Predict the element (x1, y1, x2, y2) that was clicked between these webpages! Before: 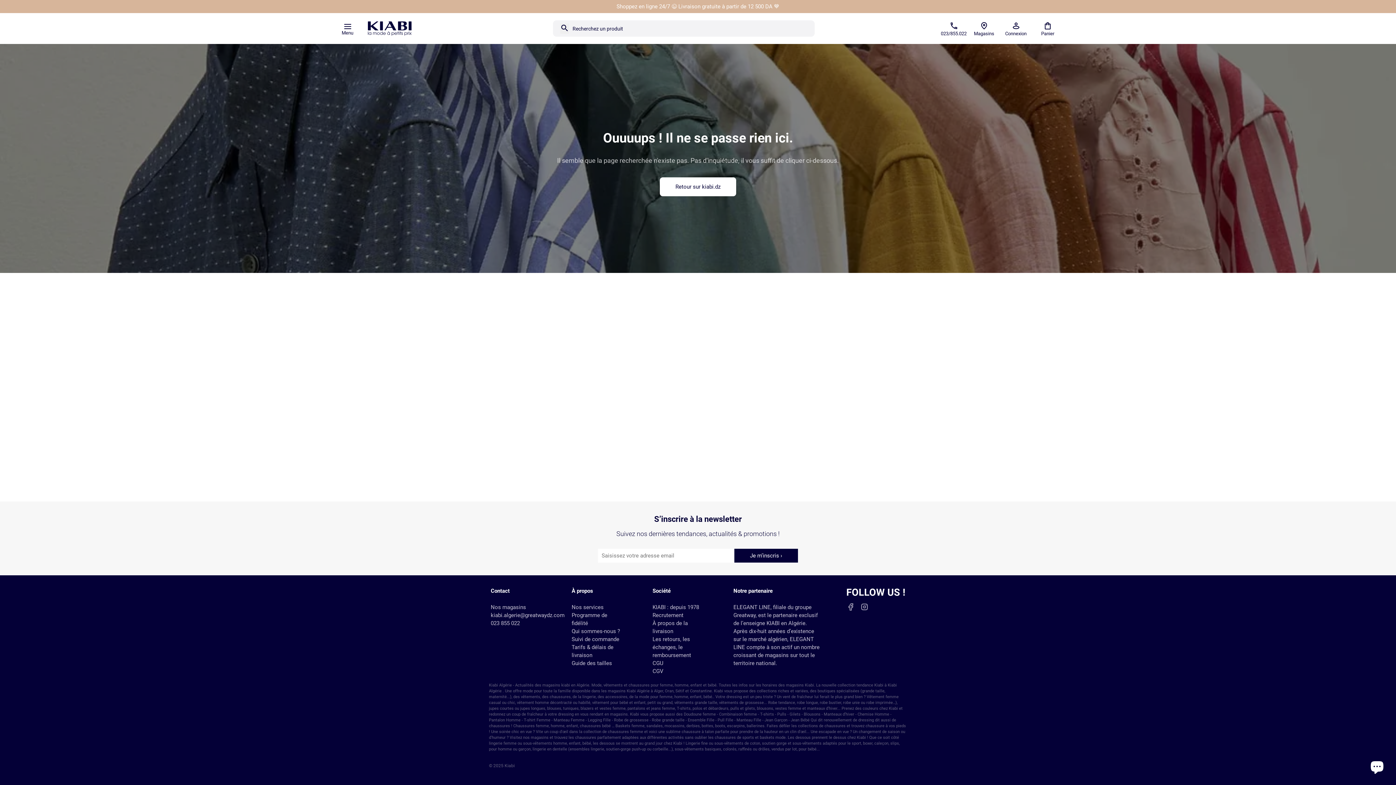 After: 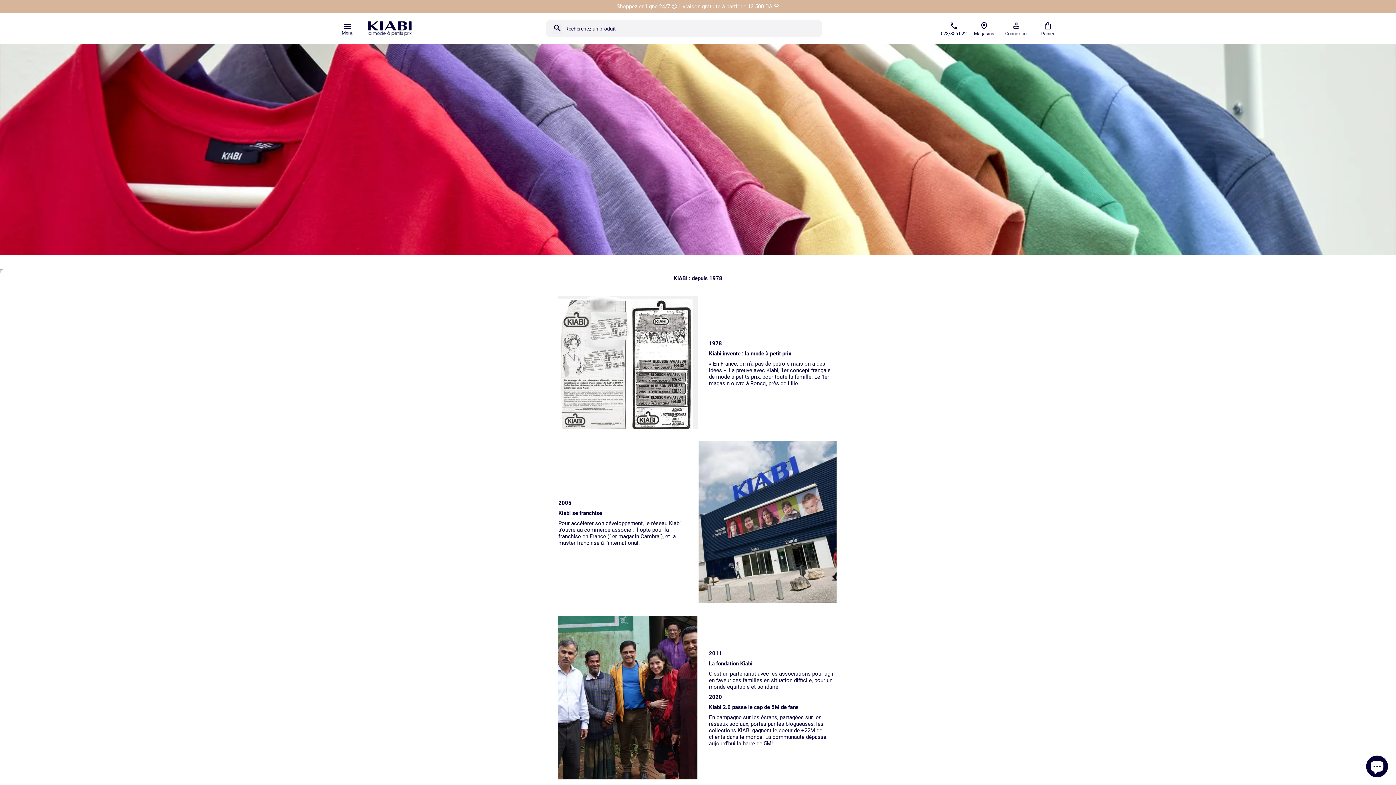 Action: label: KIABI : depuis 1978 bbox: (652, 604, 699, 610)